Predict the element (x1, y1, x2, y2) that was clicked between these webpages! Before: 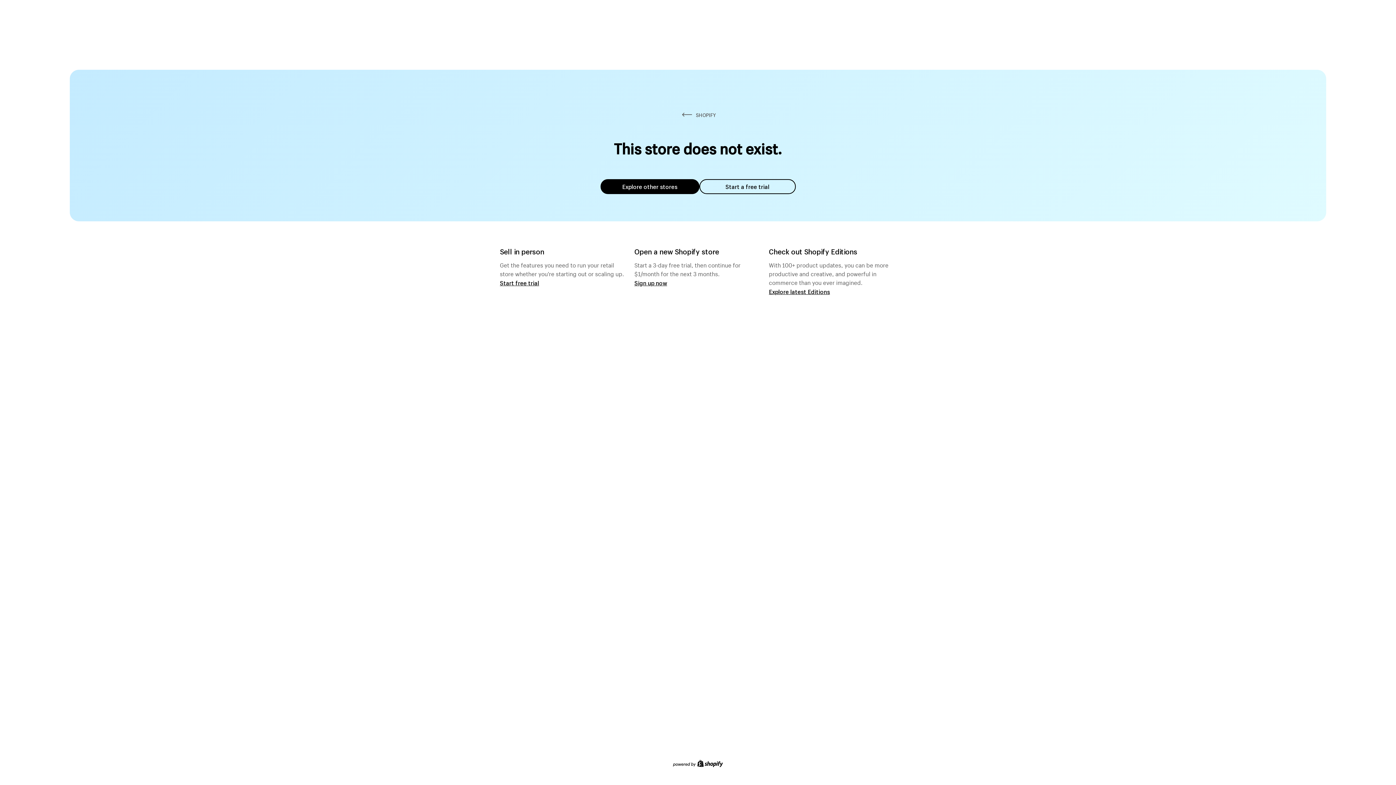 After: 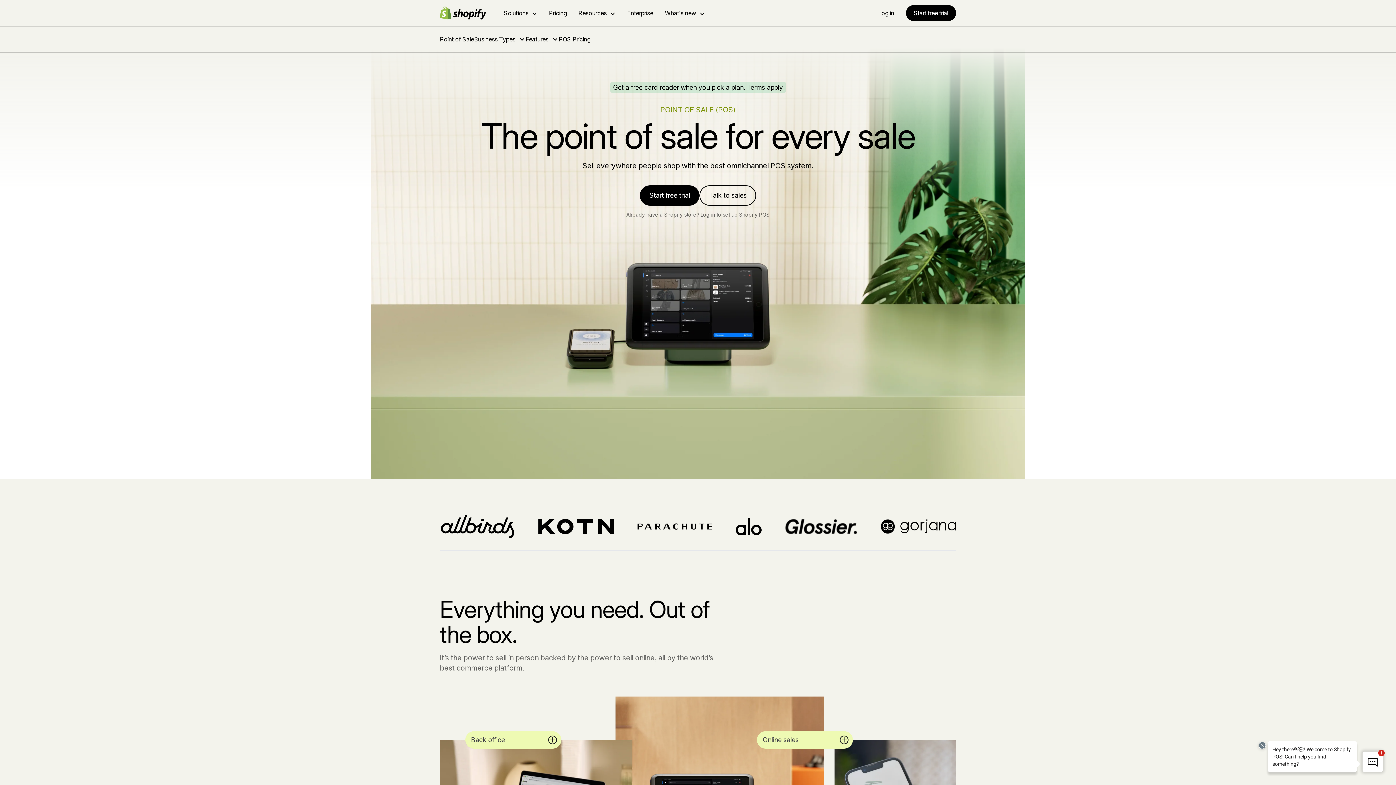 Action: bbox: (500, 279, 539, 286) label: Start free trial